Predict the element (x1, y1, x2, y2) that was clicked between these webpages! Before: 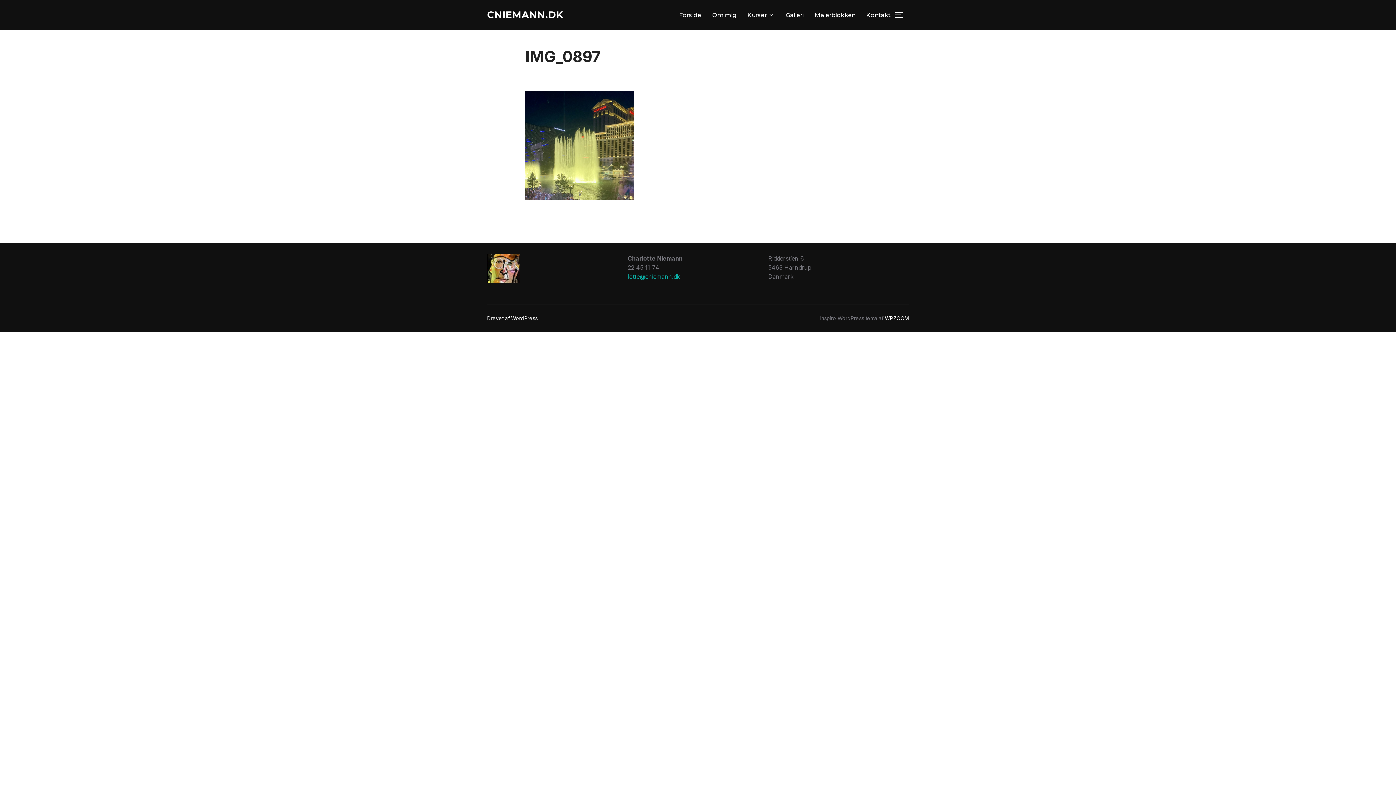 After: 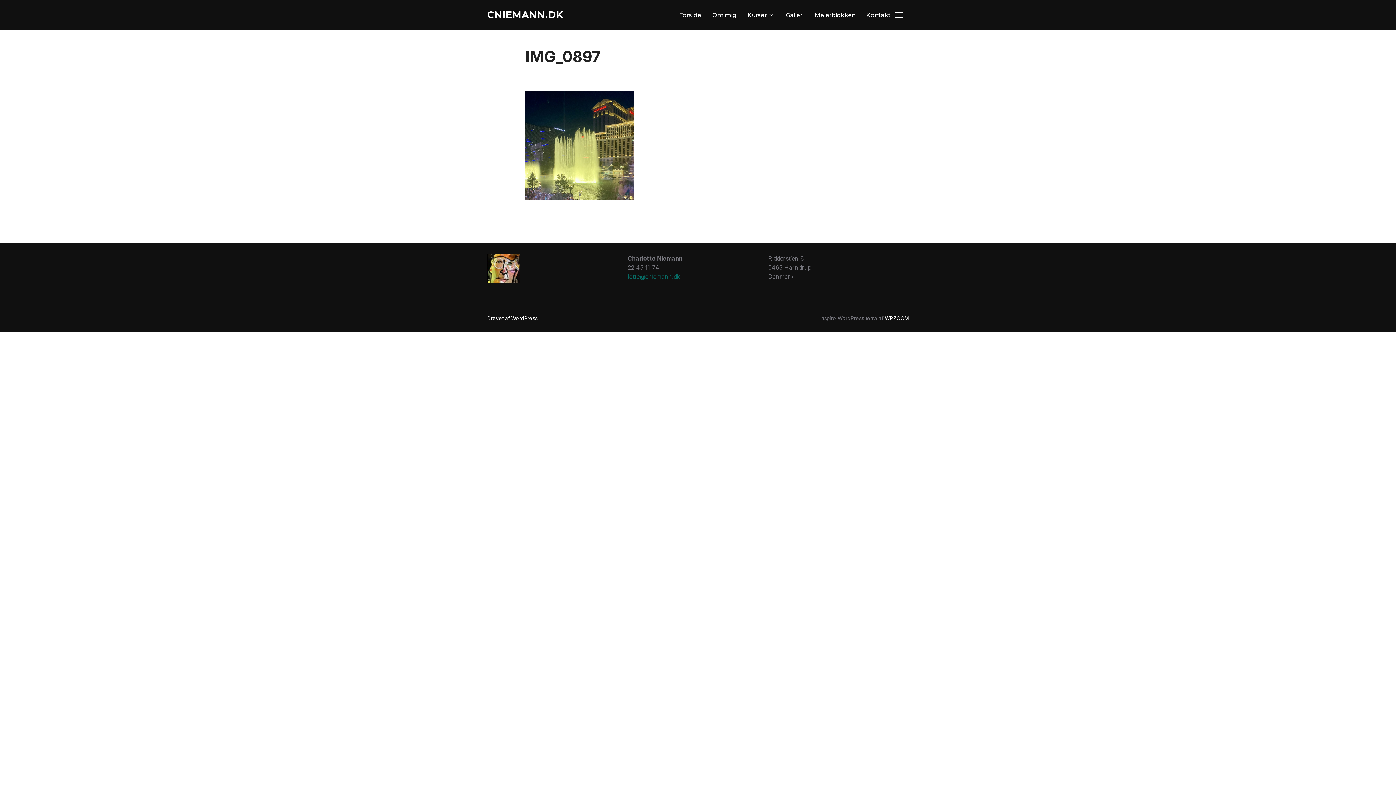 Action: label: lotte@cniemann.dk bbox: (627, 273, 680, 280)